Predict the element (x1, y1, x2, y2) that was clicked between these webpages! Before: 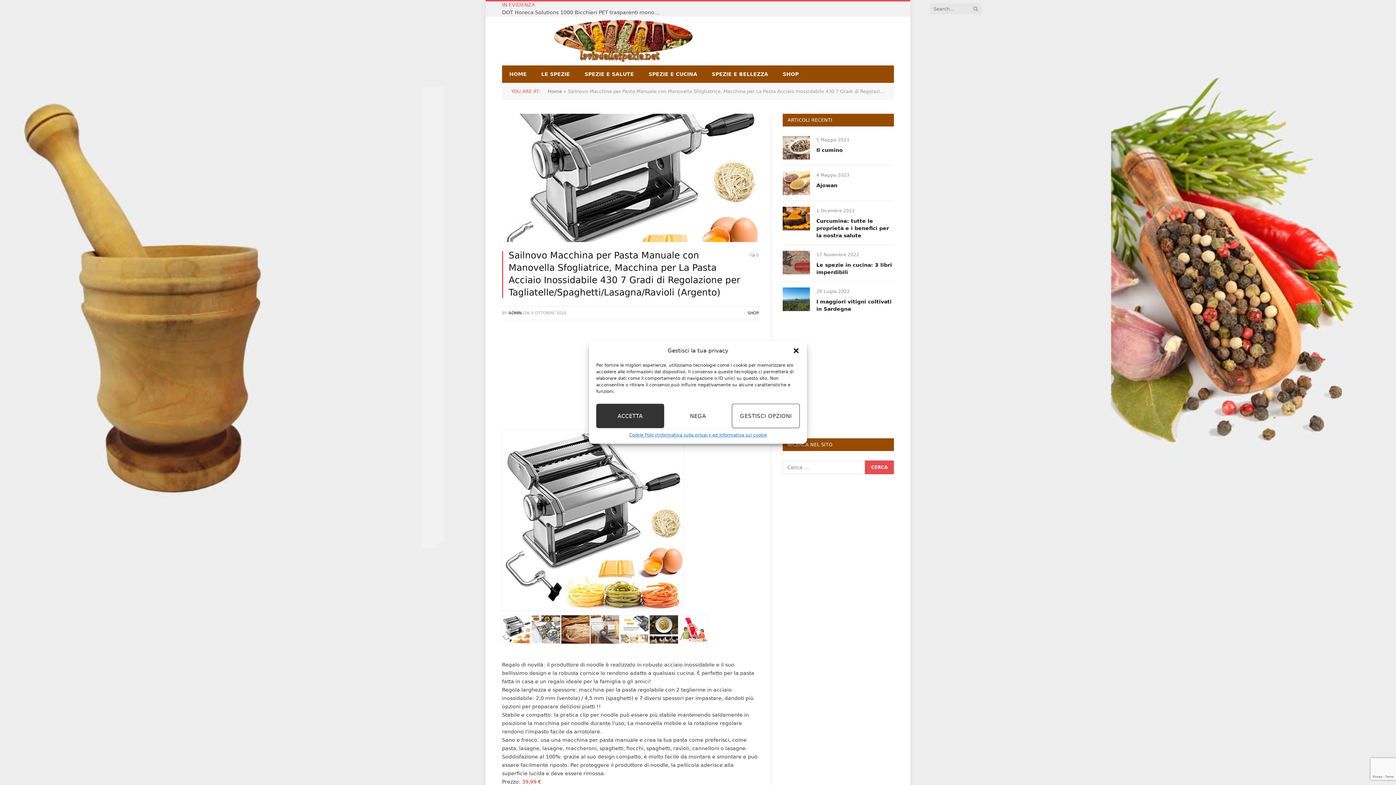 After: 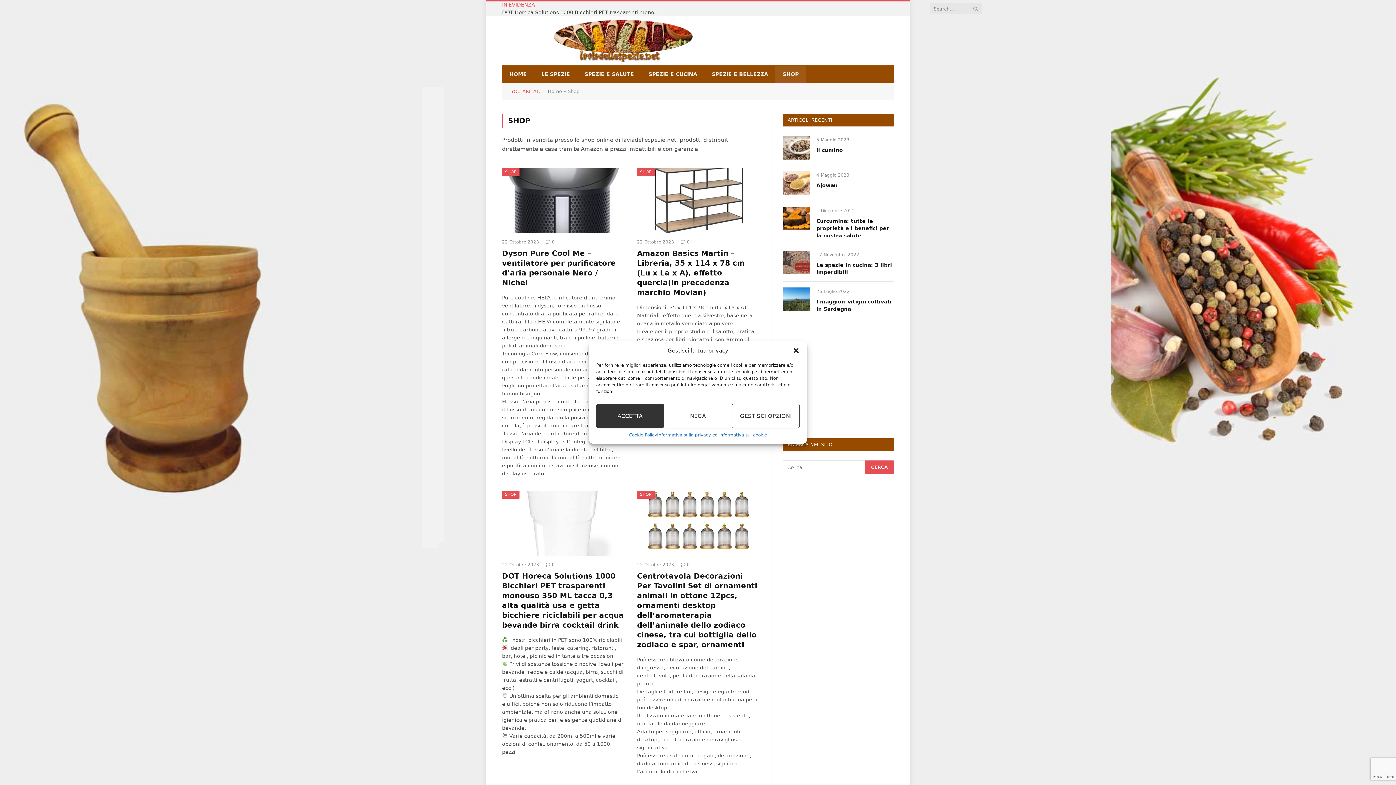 Action: bbox: (775, 65, 806, 82) label: SHOP